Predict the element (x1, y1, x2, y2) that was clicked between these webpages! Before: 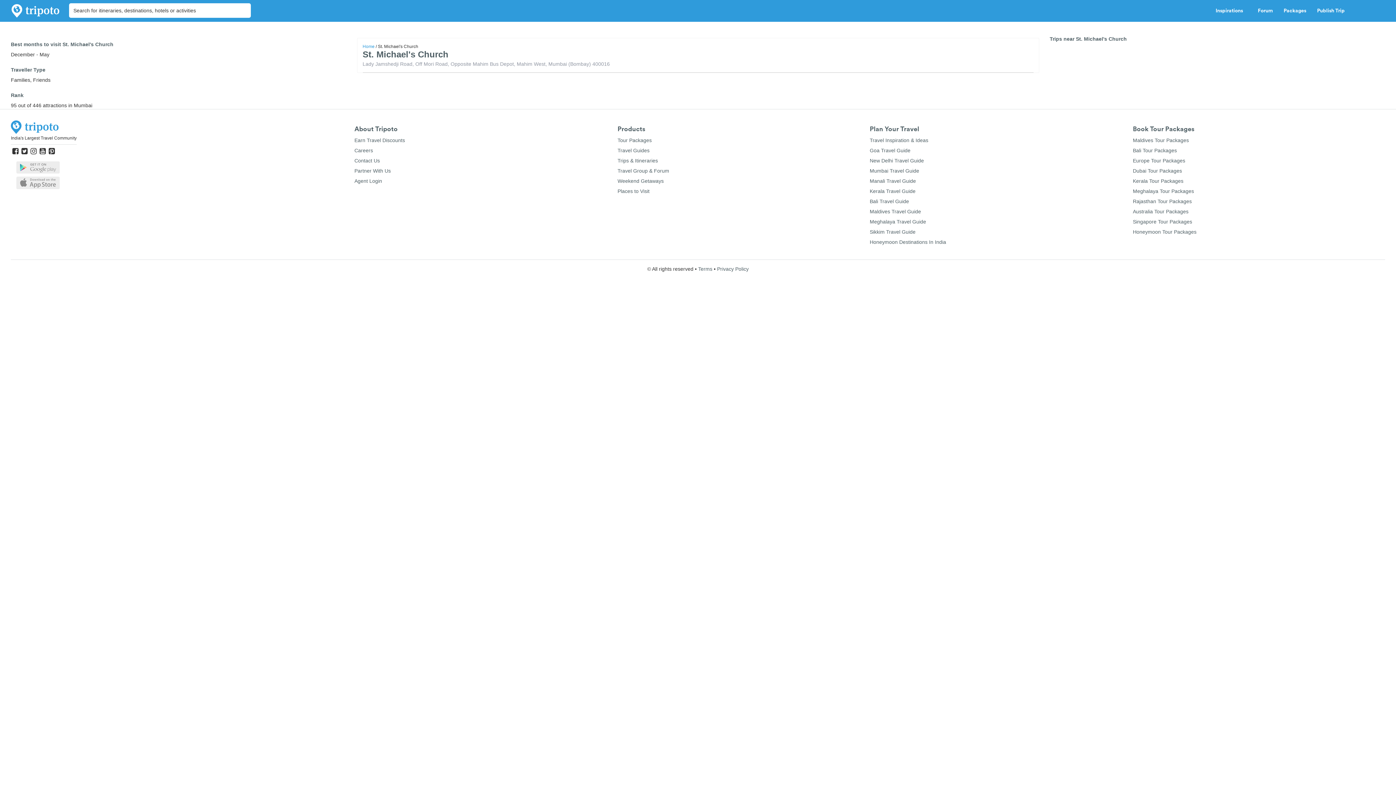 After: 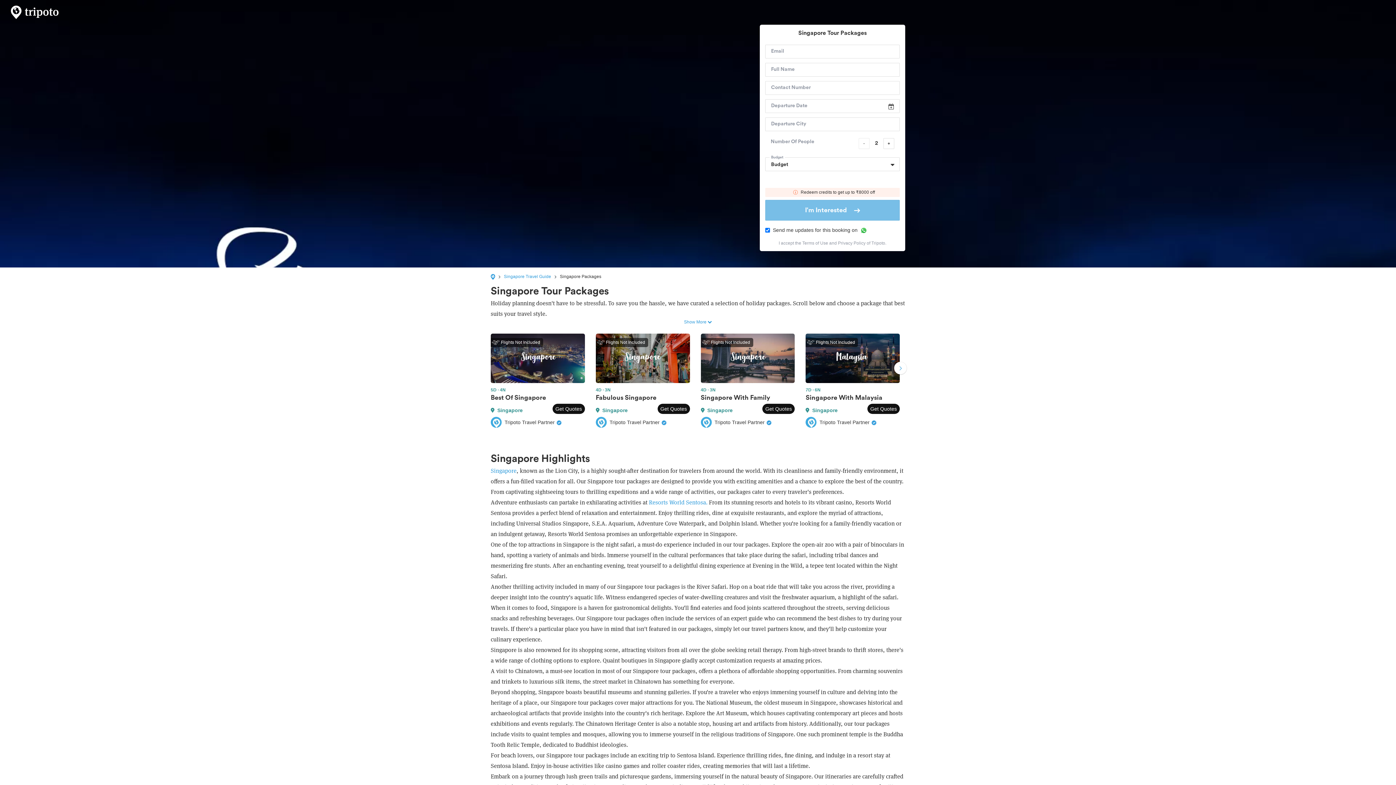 Action: label: Singapore Tour Packages bbox: (1133, 218, 1192, 224)